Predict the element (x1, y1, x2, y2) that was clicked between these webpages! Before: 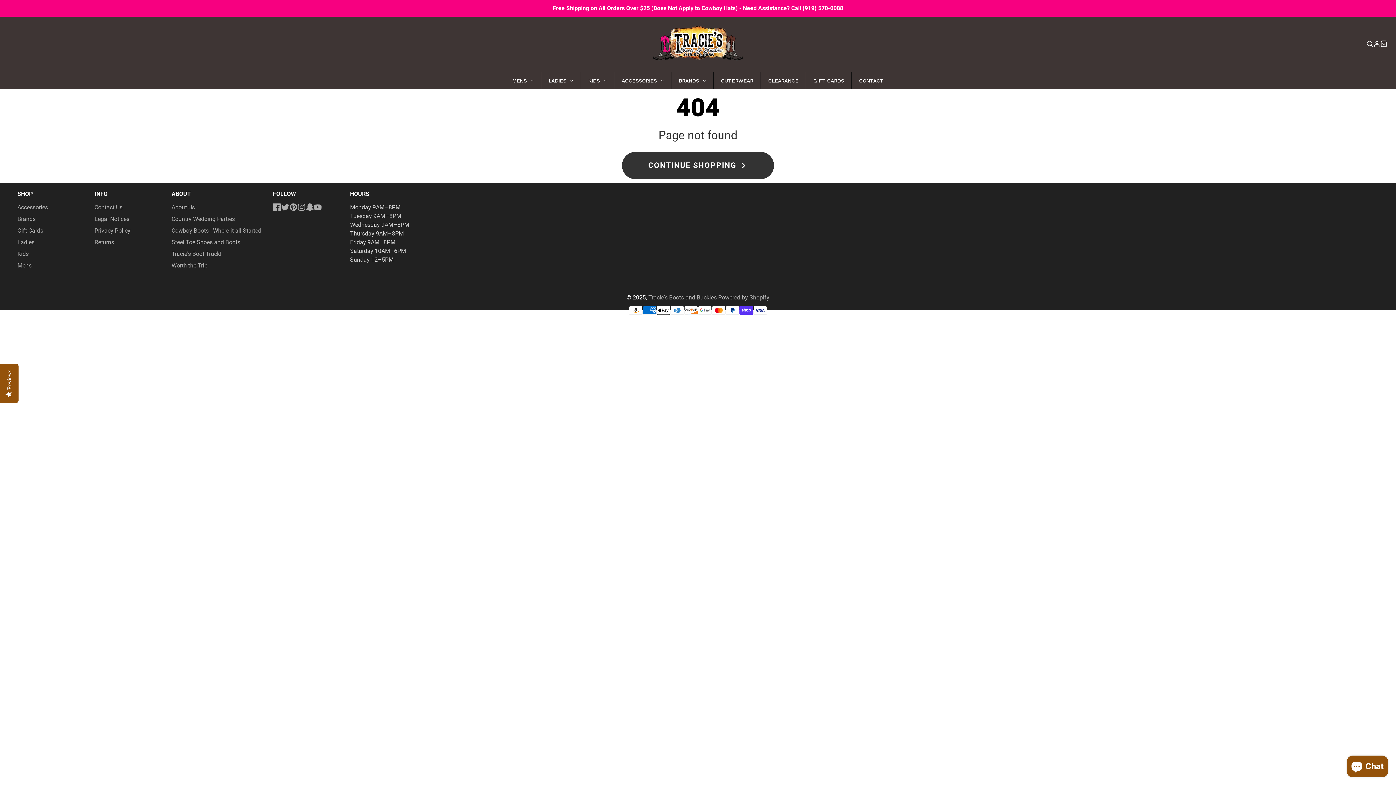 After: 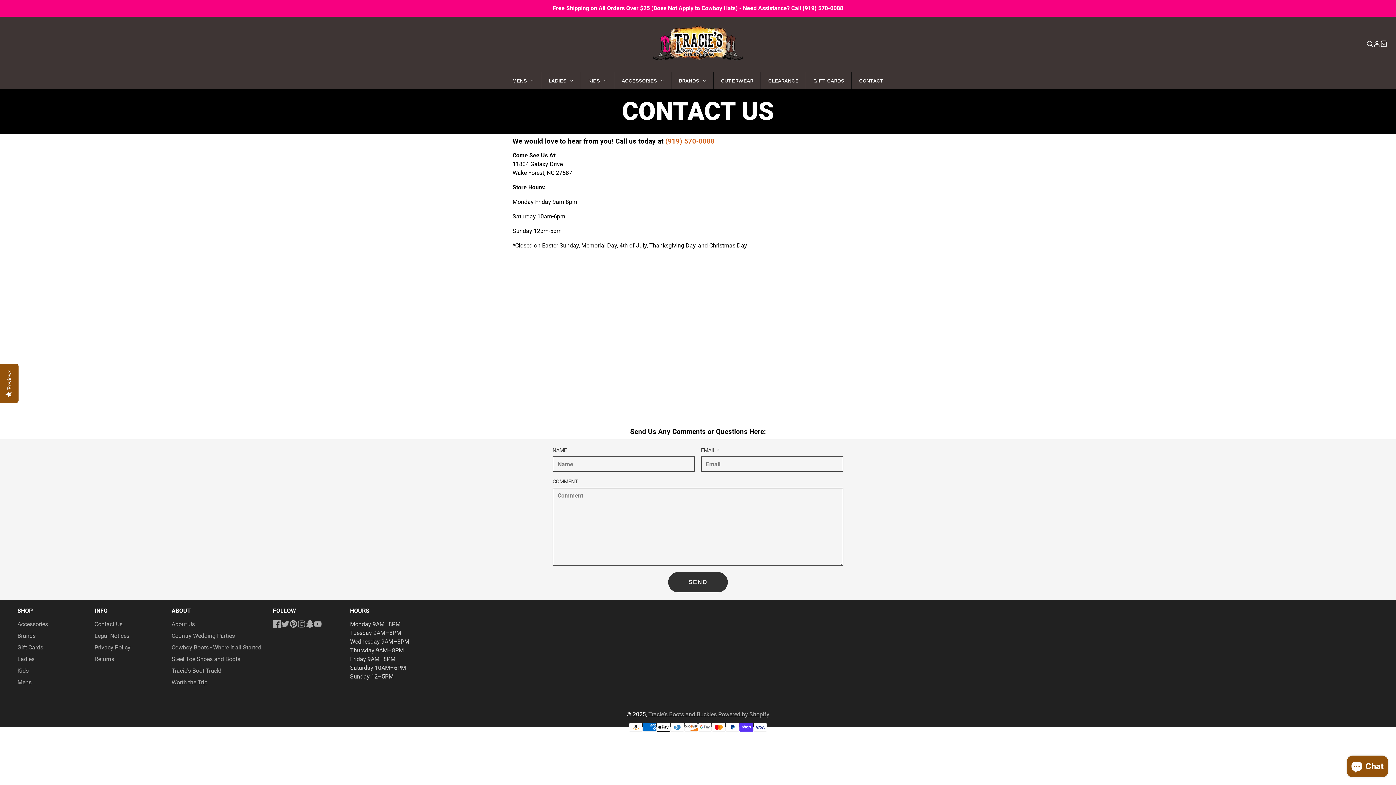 Action: label: Contact Us bbox: (94, 203, 122, 210)